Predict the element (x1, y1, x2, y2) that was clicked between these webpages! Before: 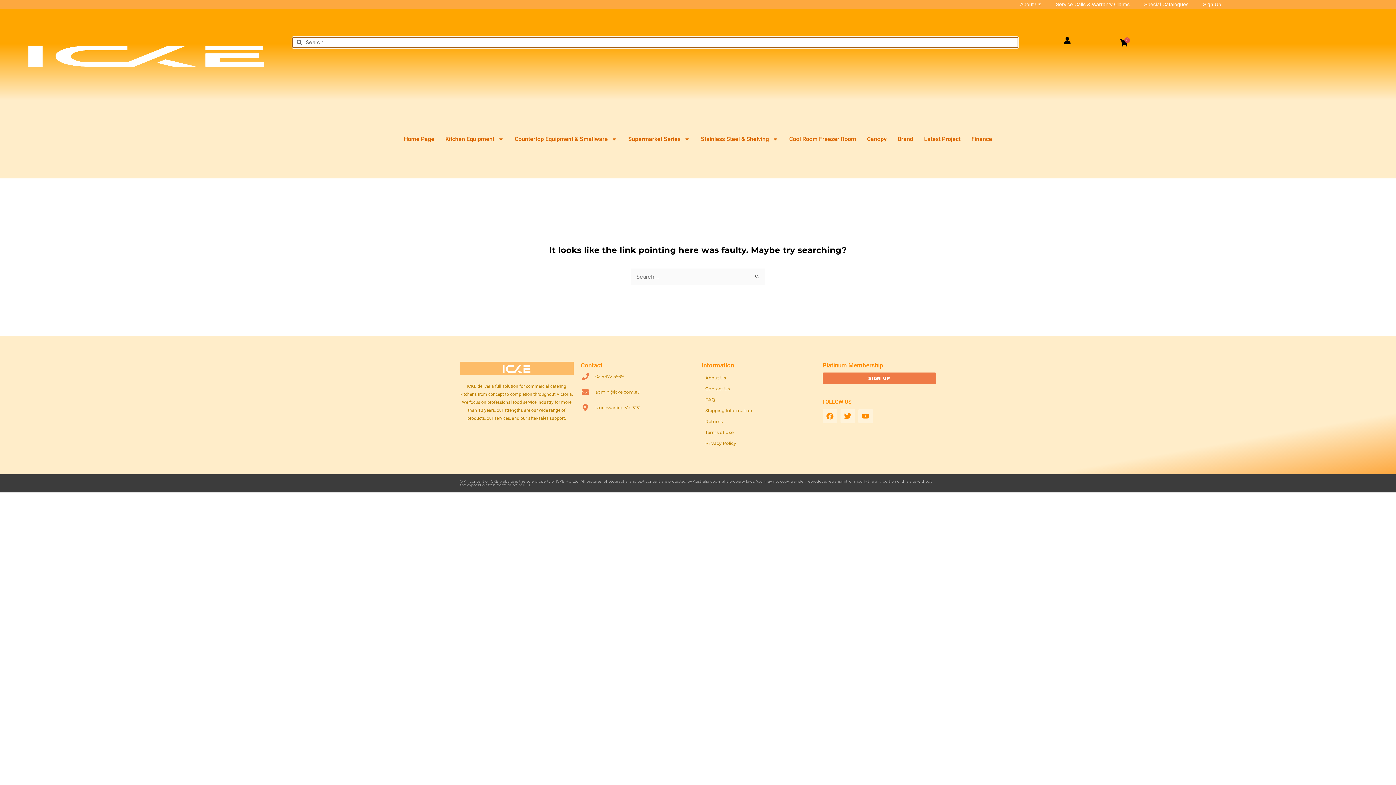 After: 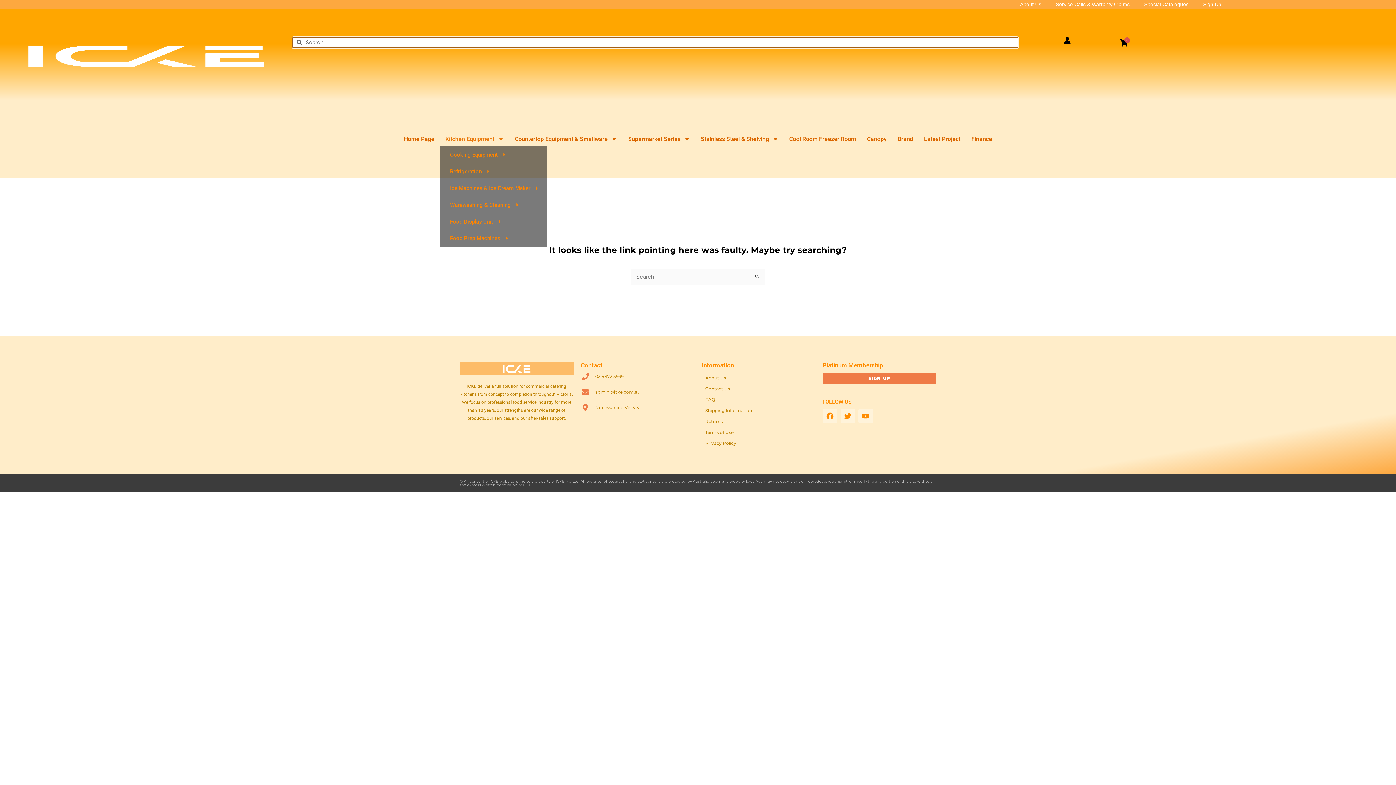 Action: bbox: (440, 131, 509, 146) label: Kitchen Equipment